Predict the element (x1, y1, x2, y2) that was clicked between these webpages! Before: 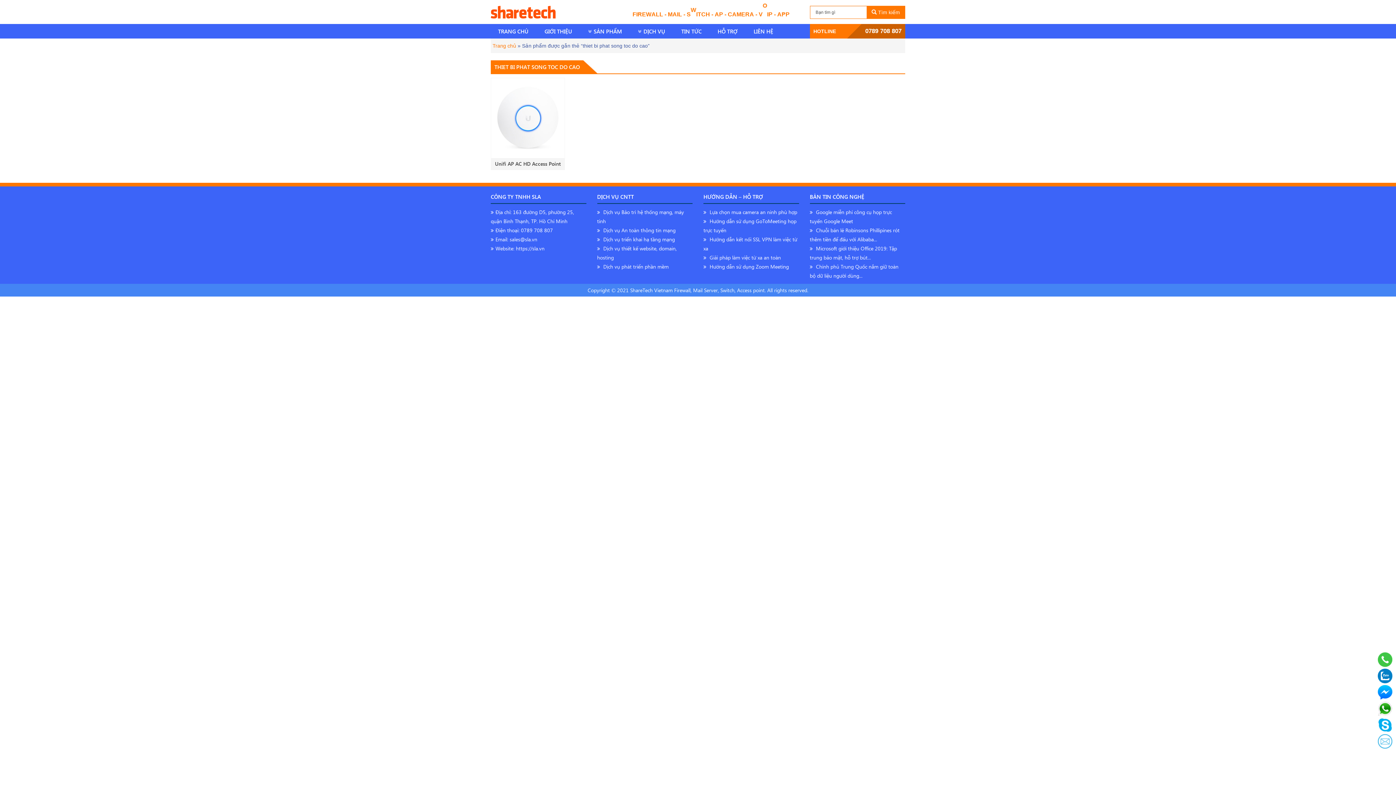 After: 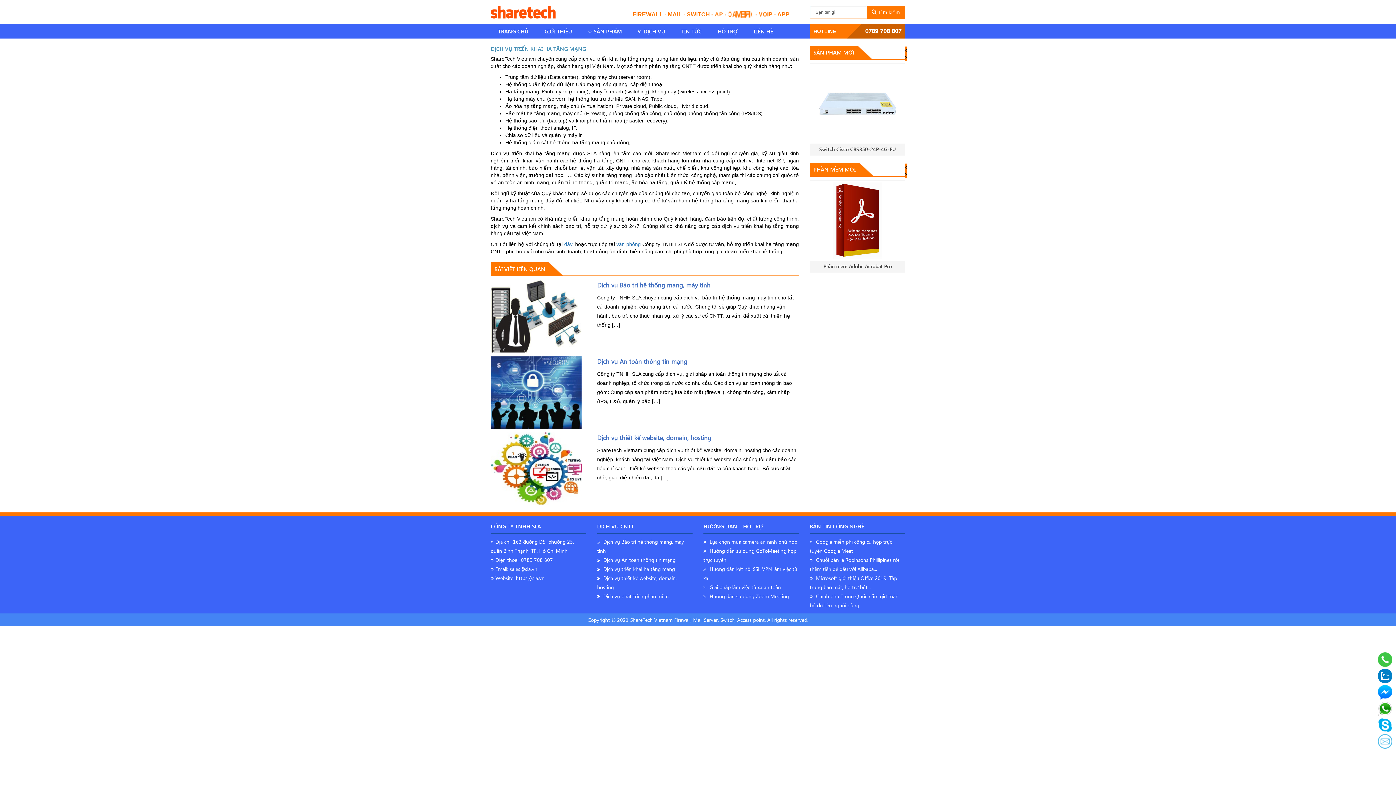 Action: bbox: (603, 235, 675, 242) label: Dịch vụ triển khai hạ tầng mạng